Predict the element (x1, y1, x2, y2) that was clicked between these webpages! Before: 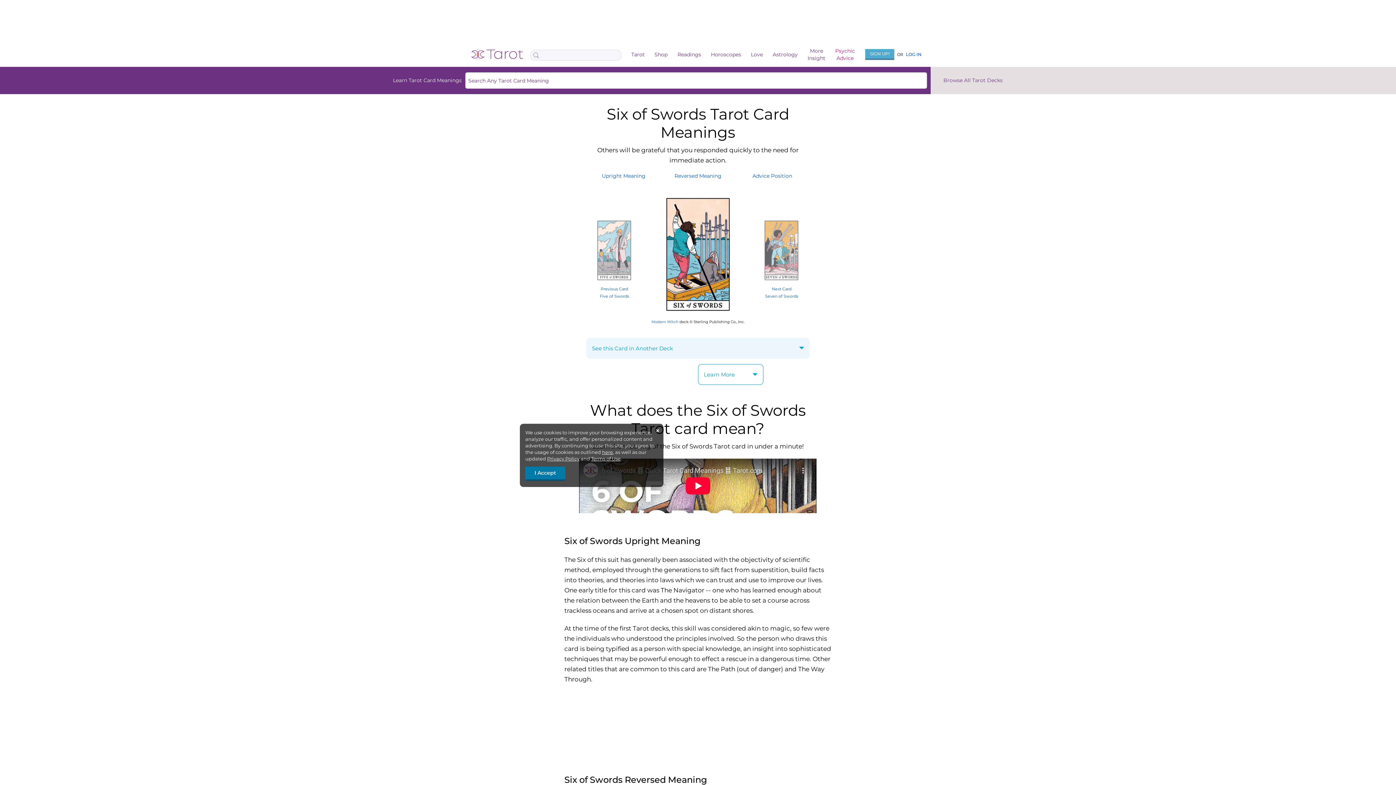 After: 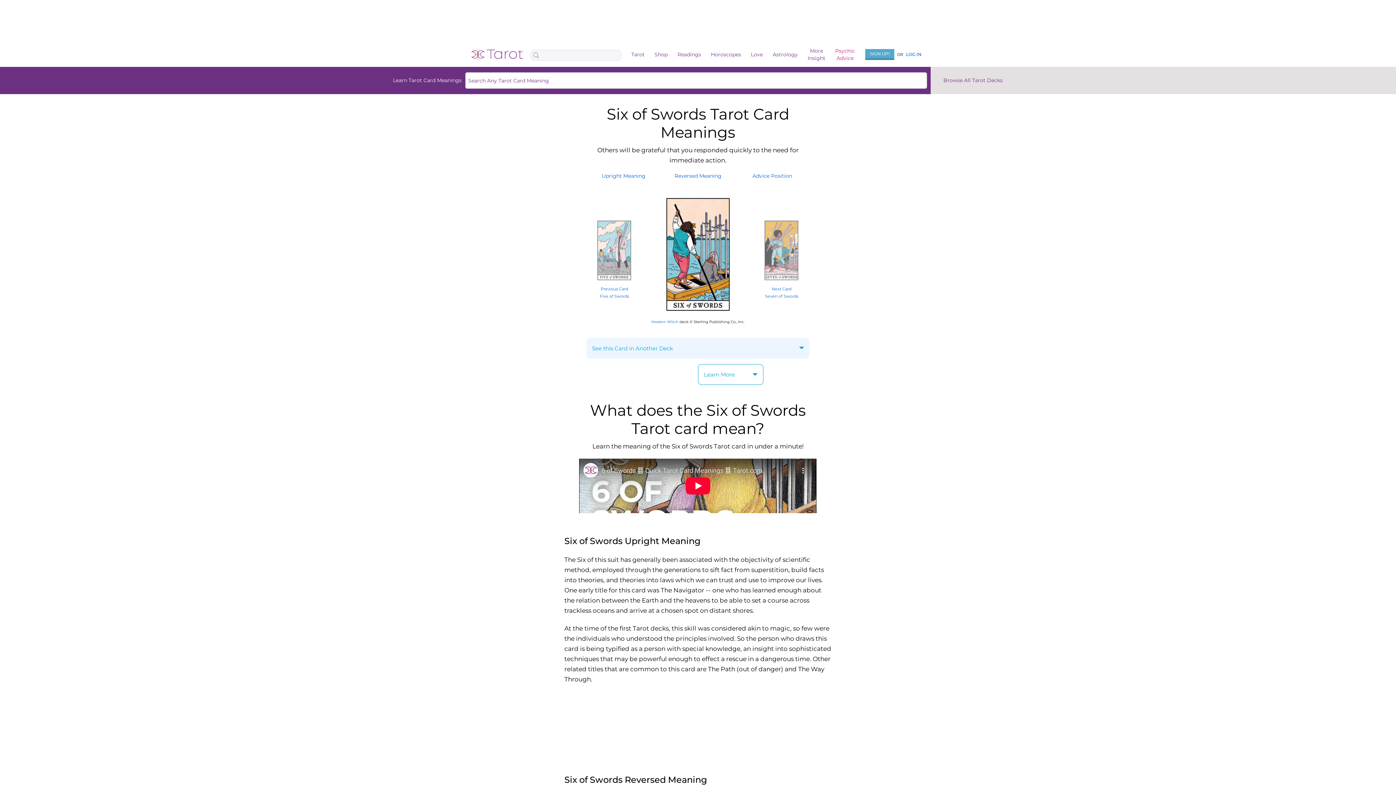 Action: label: × bbox: (655, 425, 660, 436)